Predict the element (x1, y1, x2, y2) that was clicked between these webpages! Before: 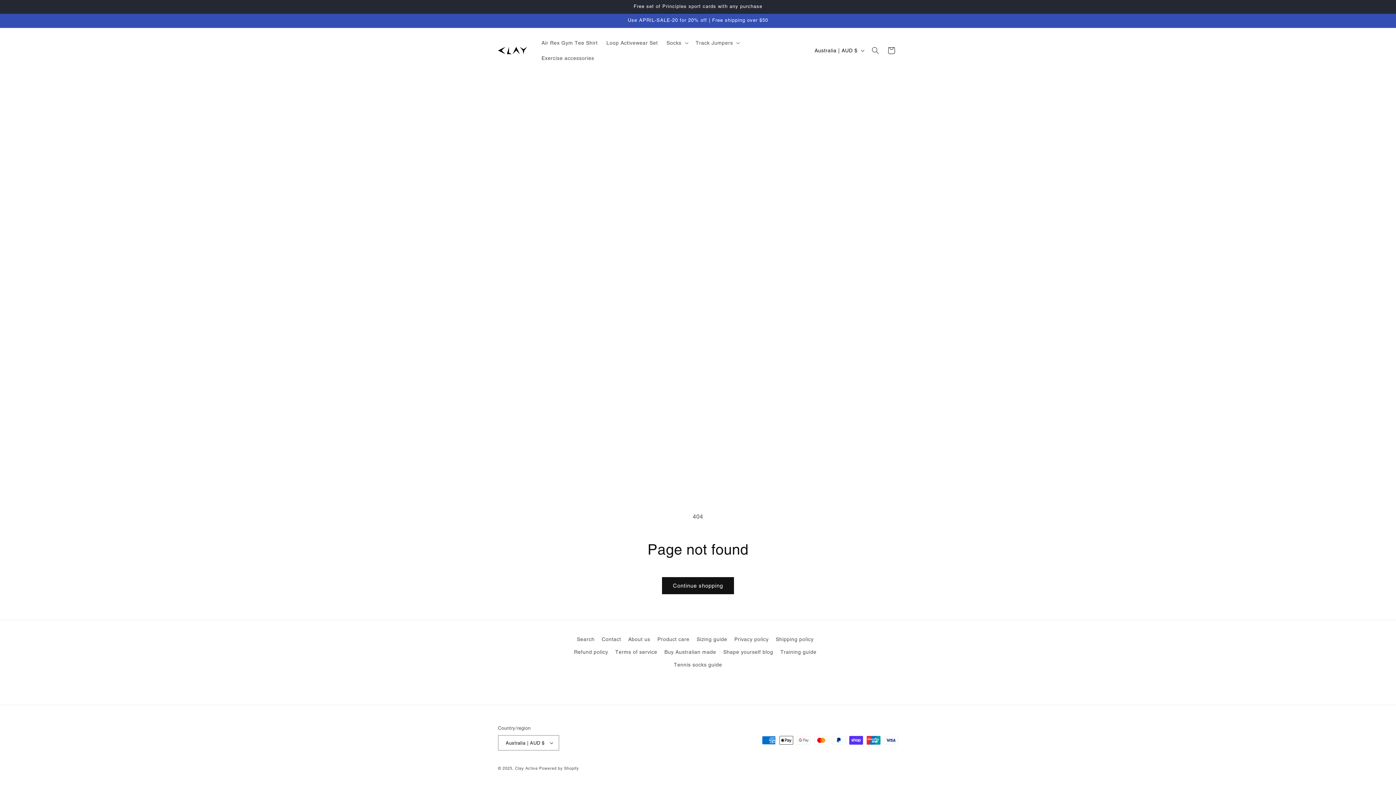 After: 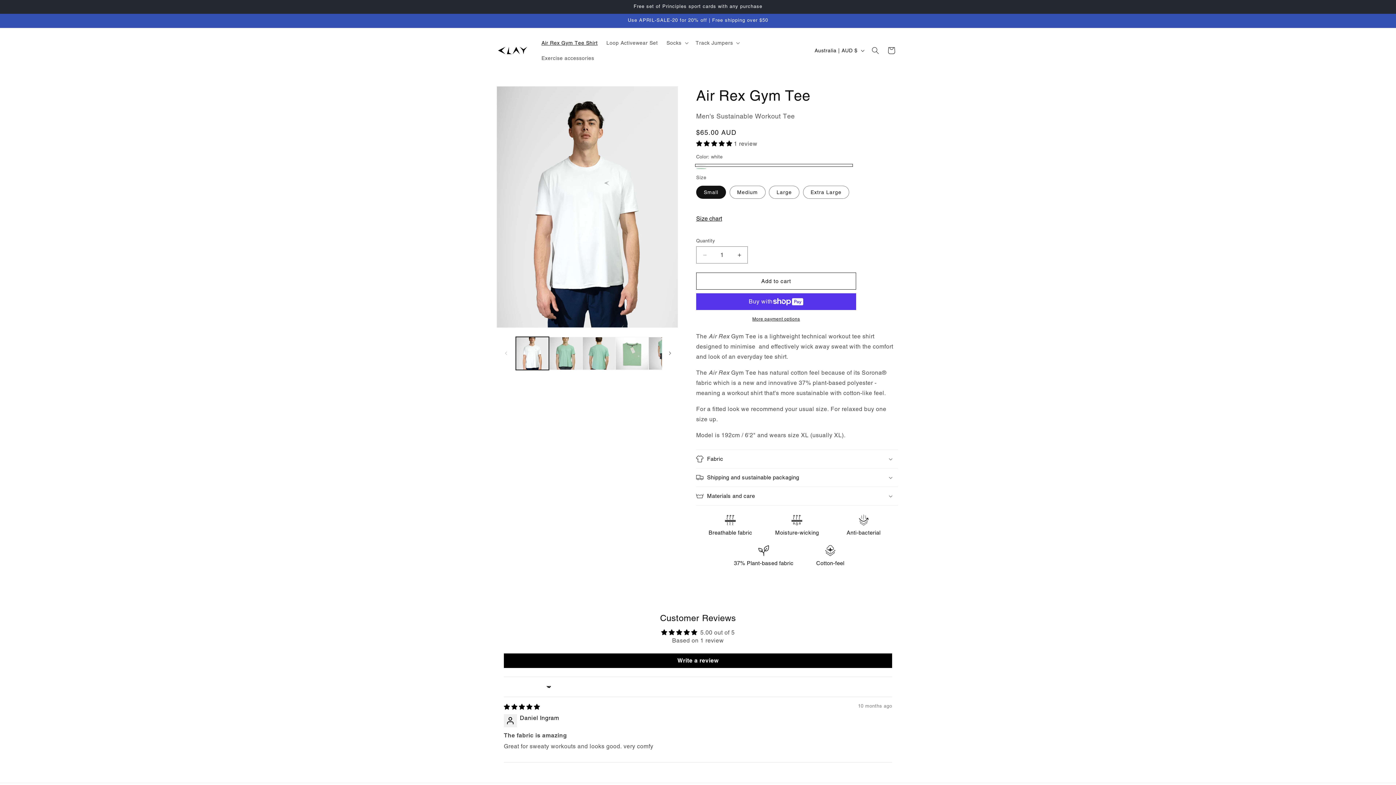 Action: bbox: (537, 35, 602, 50) label: Air Rex Gym Tee Shirt